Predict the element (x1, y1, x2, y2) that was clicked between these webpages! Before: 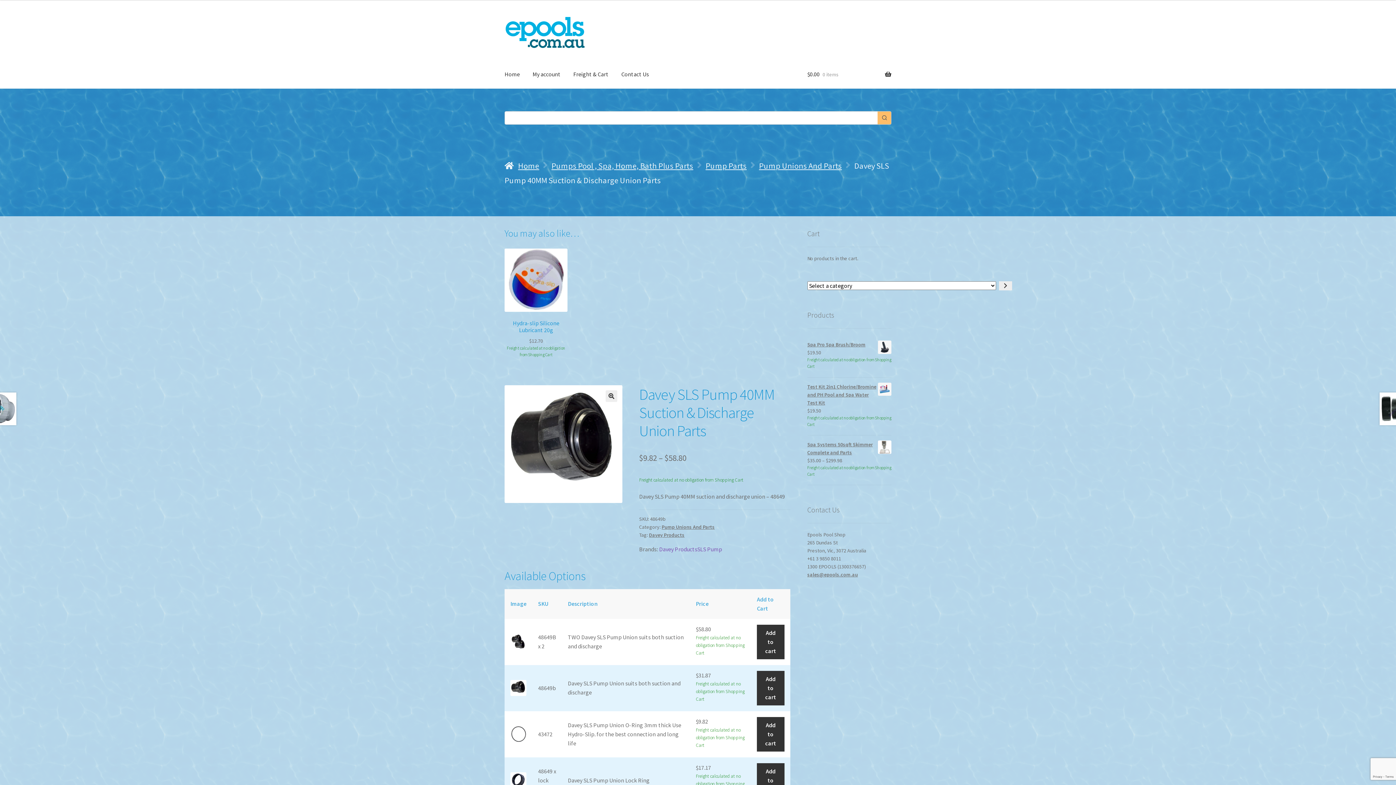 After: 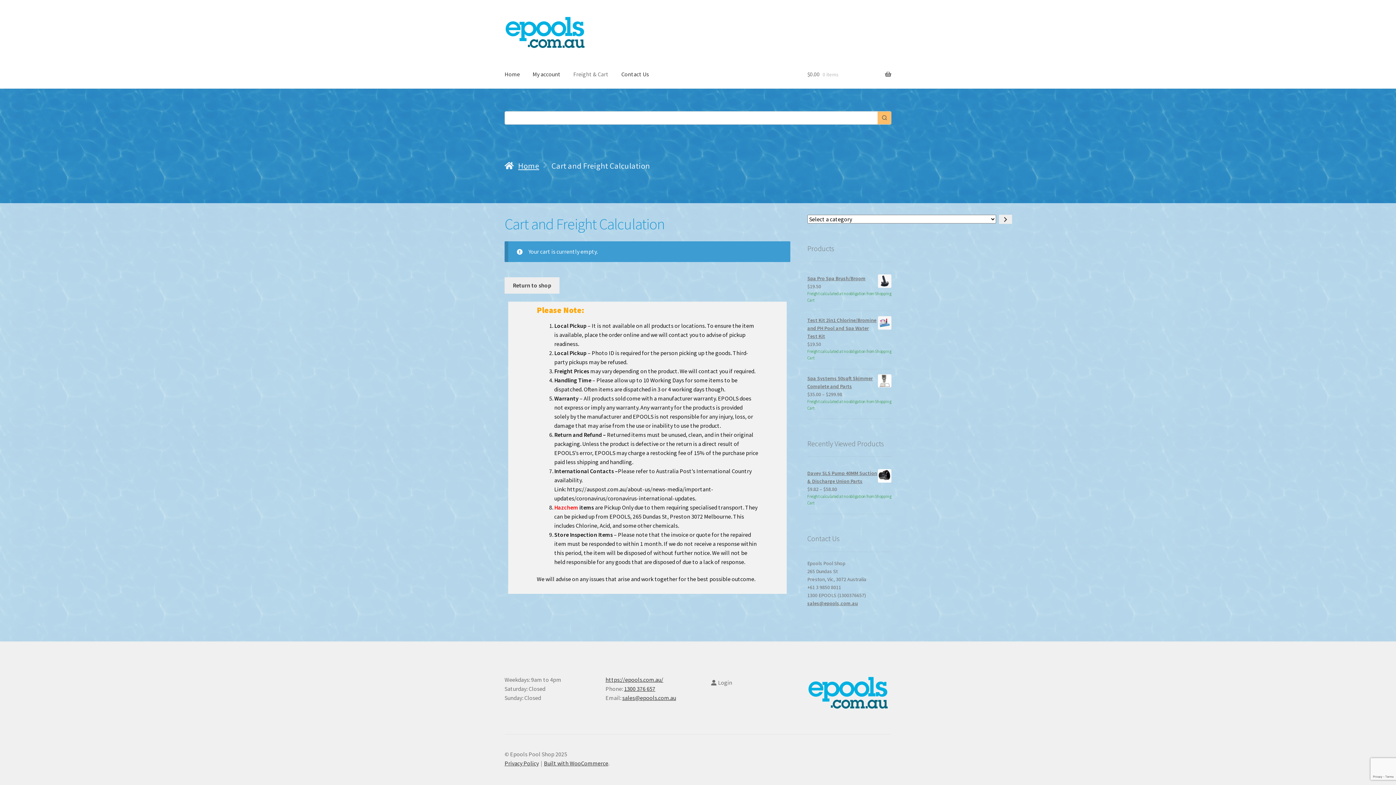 Action: bbox: (567, 60, 614, 88) label: Freight & Cart